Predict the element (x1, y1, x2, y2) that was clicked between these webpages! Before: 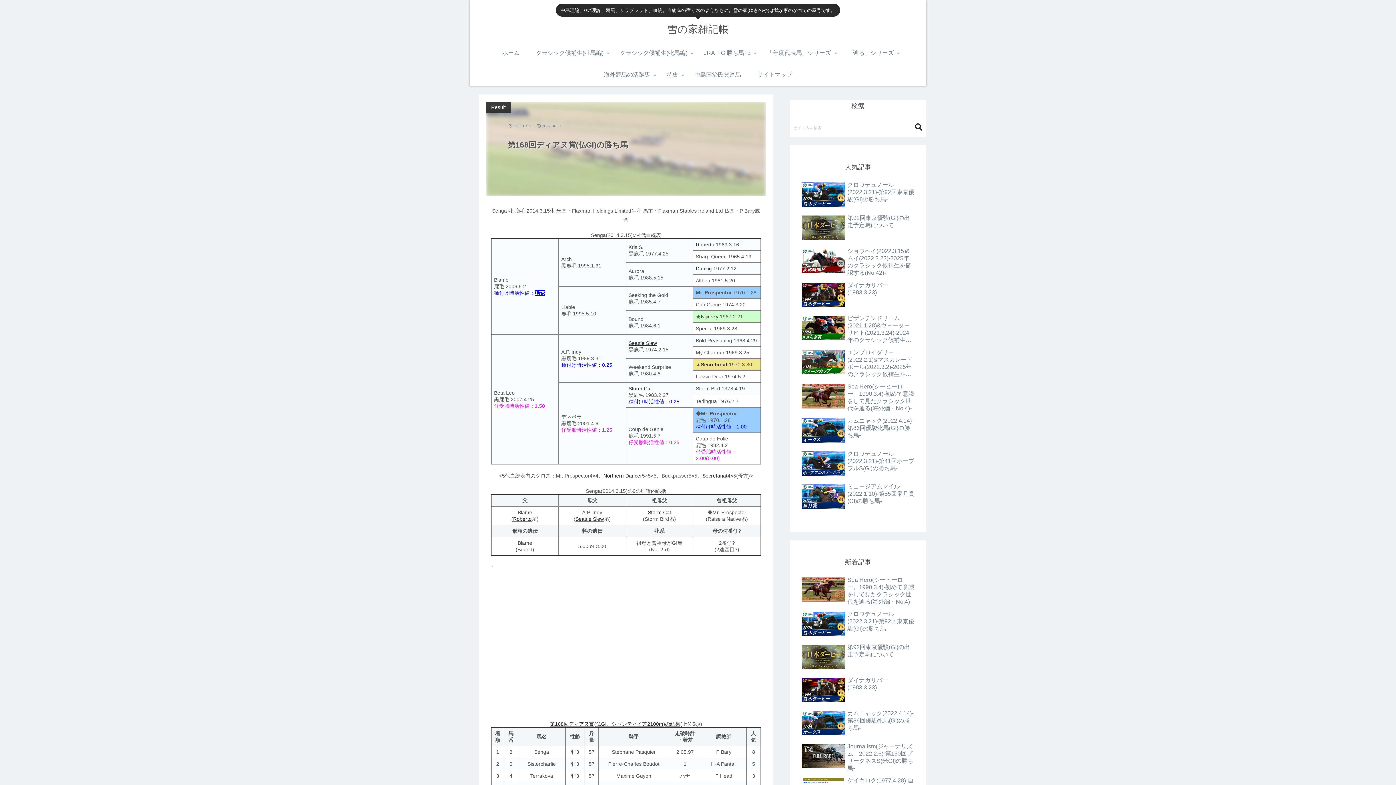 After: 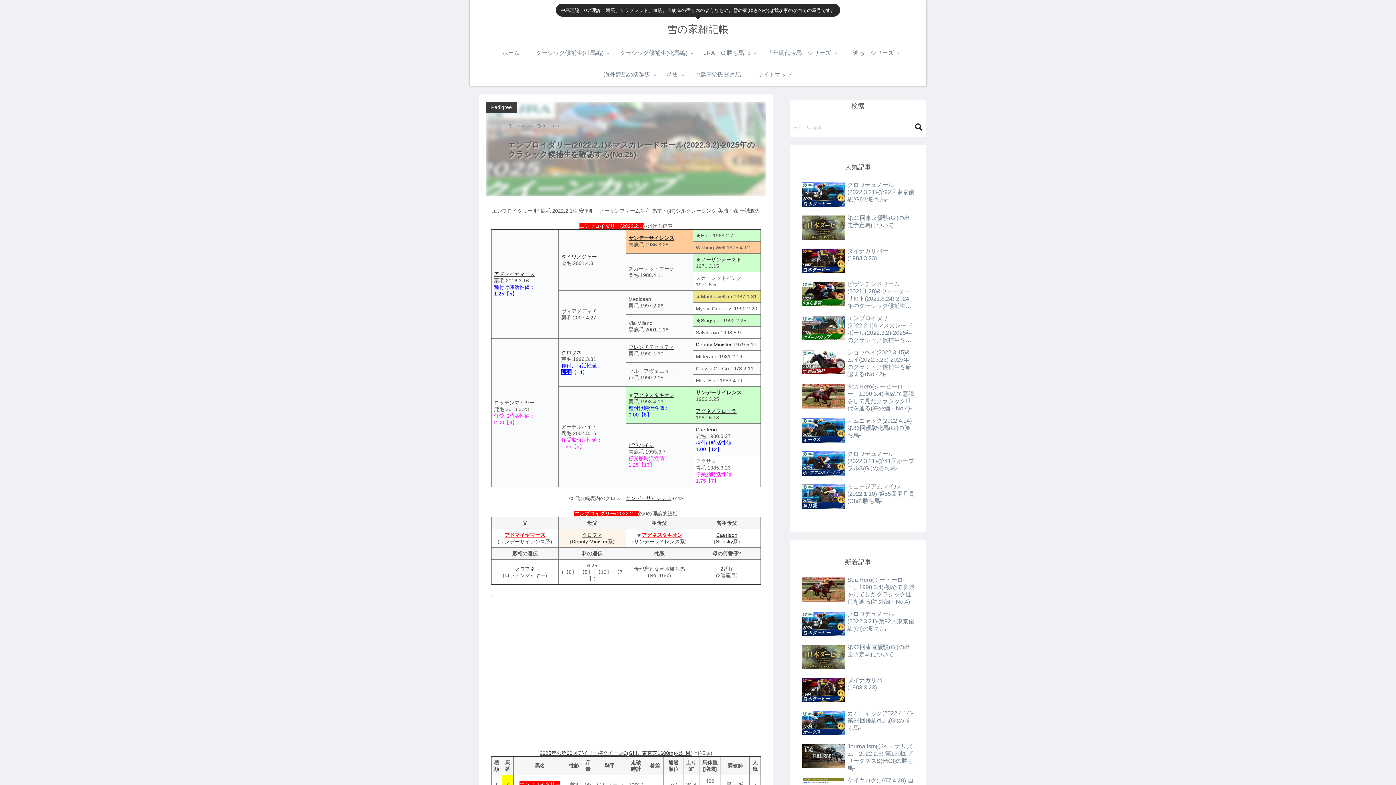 Action: bbox: (800, 347, 916, 379) label: エンブロイダリー(2022.2.1)&マスカレードボール(2022.3.2)-2025年のクラシック候補生を確認する(No.25)-